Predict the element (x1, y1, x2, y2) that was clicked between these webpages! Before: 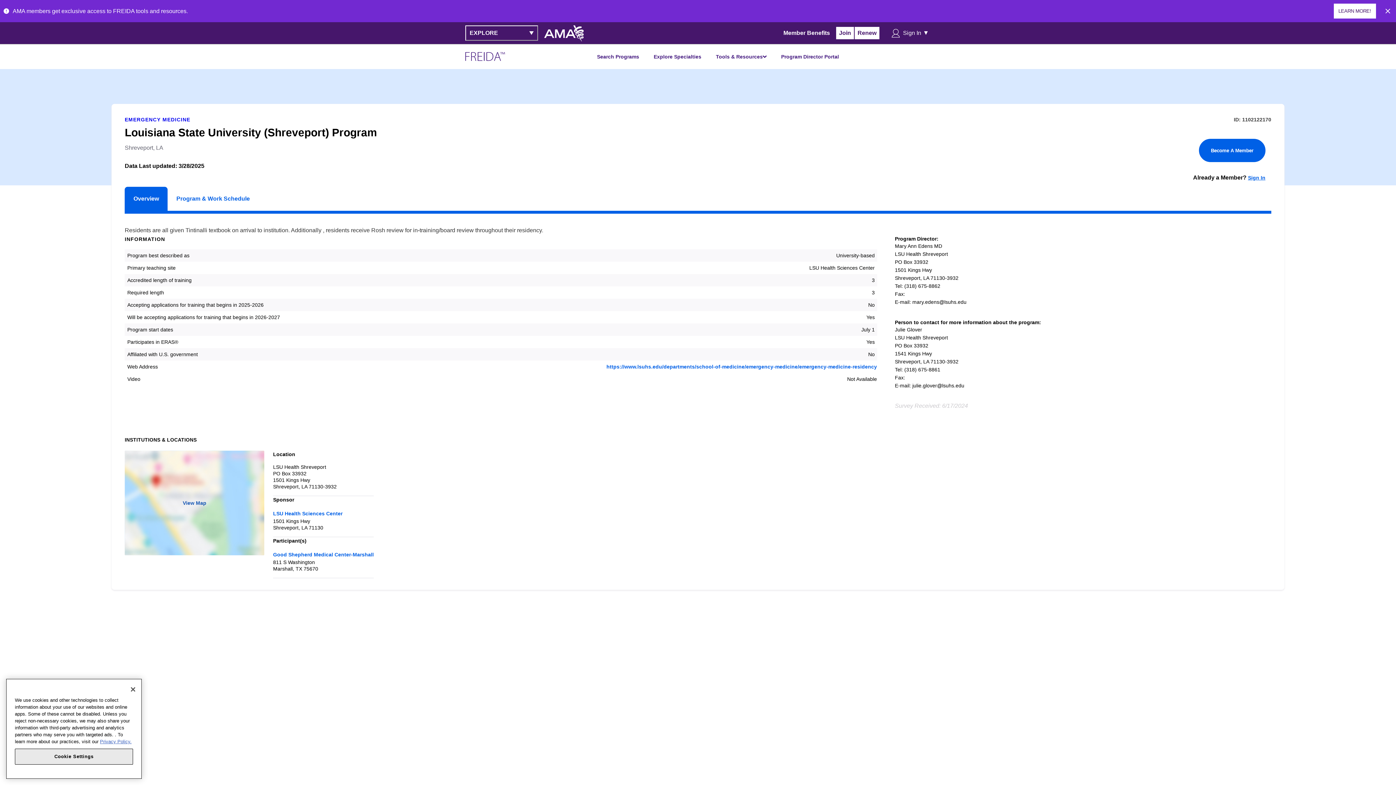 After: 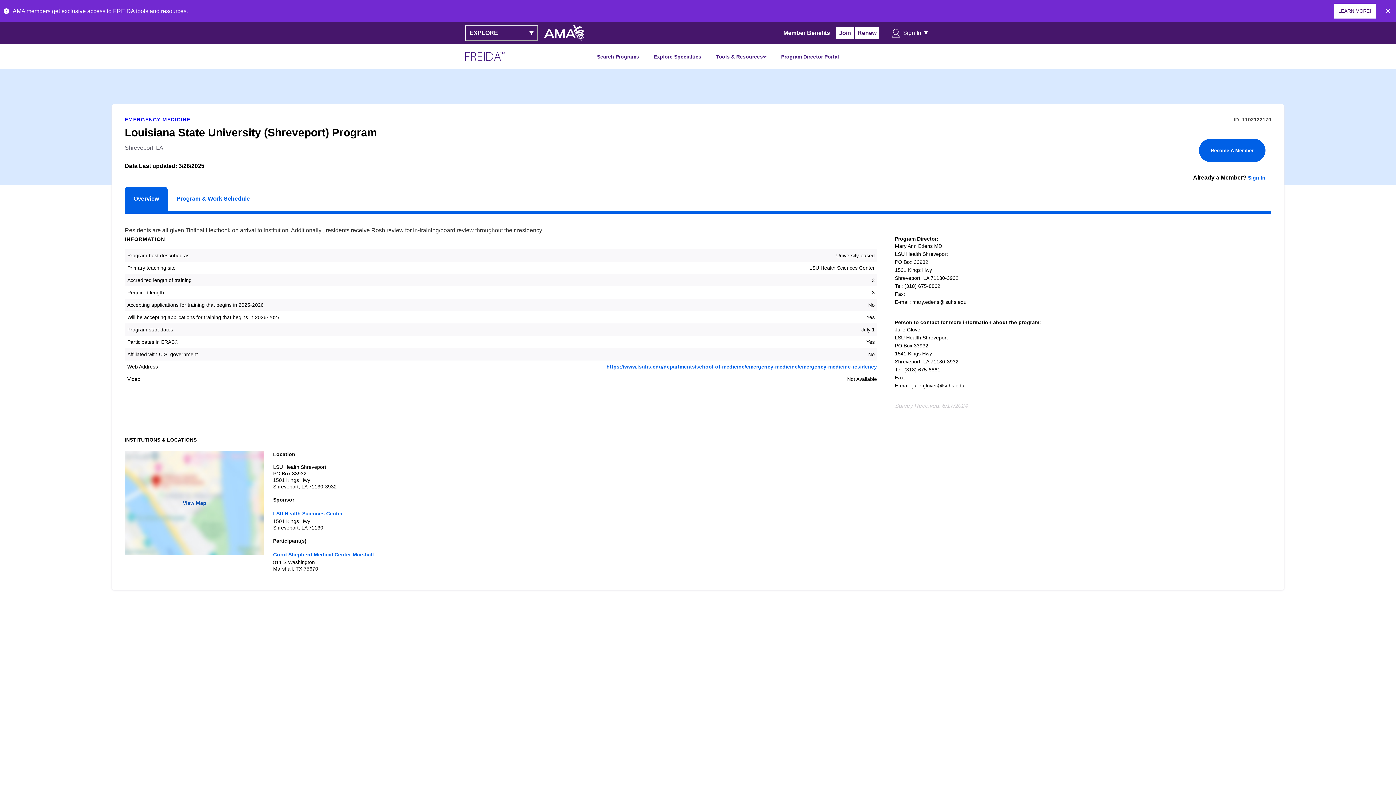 Action: bbox: (465, 48, 505, 64)